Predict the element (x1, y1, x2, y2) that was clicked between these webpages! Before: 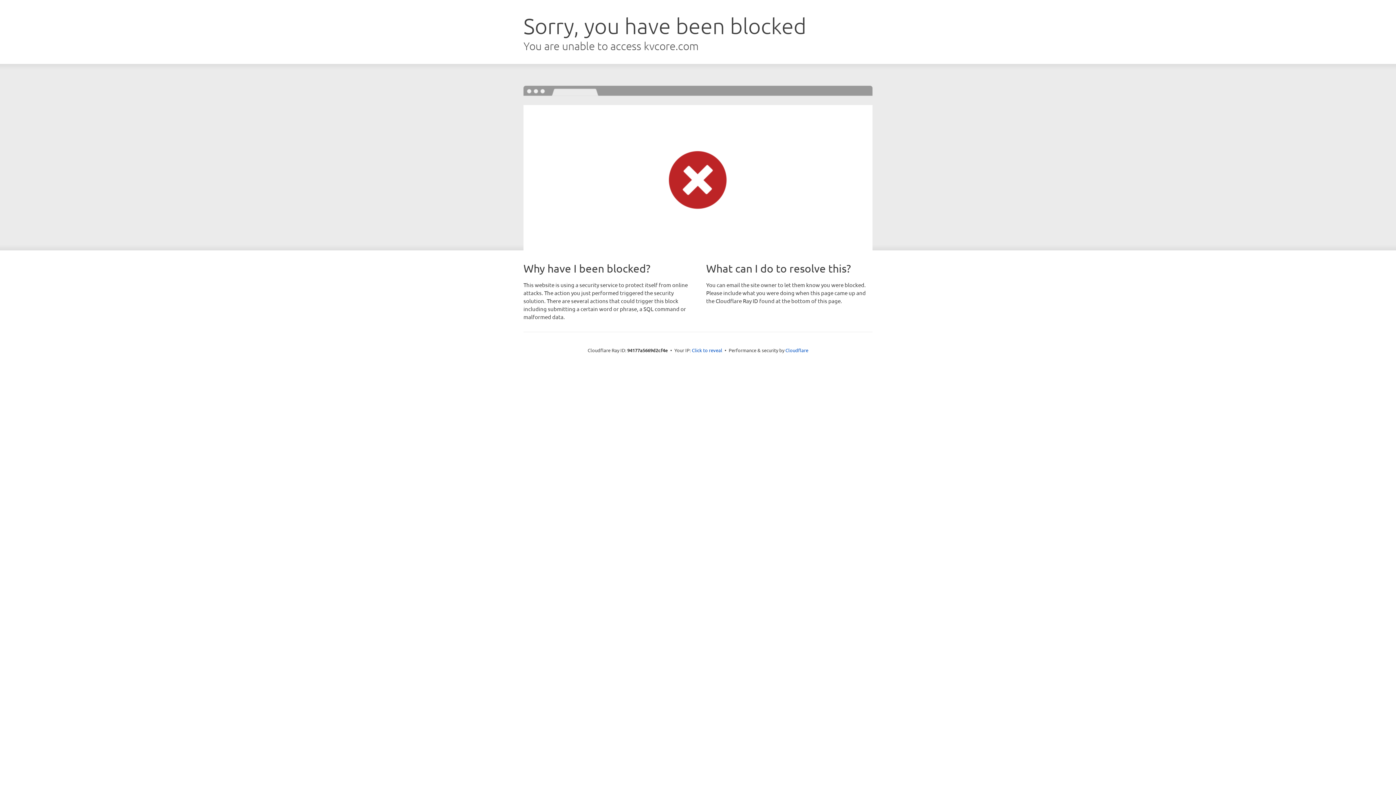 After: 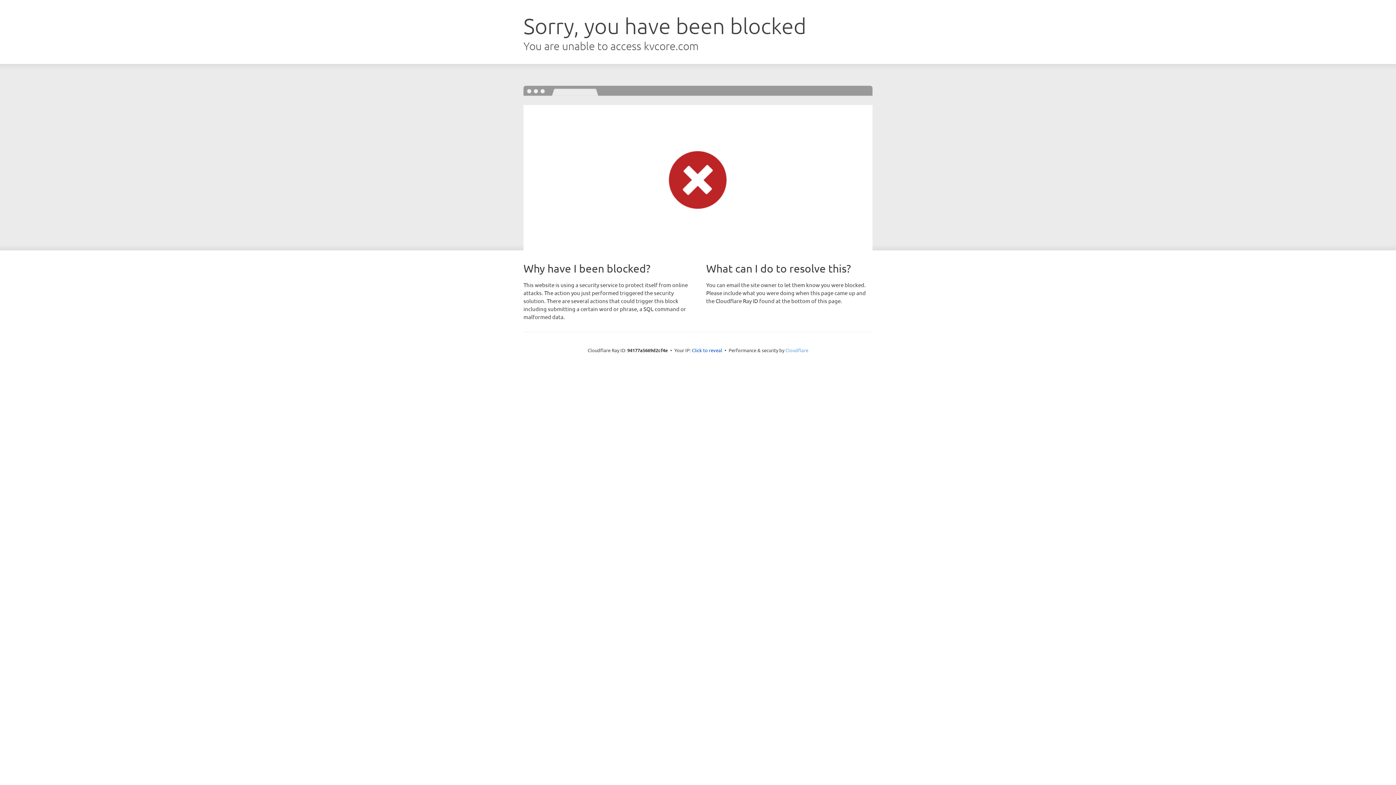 Action: bbox: (785, 347, 808, 353) label: Cloudflare